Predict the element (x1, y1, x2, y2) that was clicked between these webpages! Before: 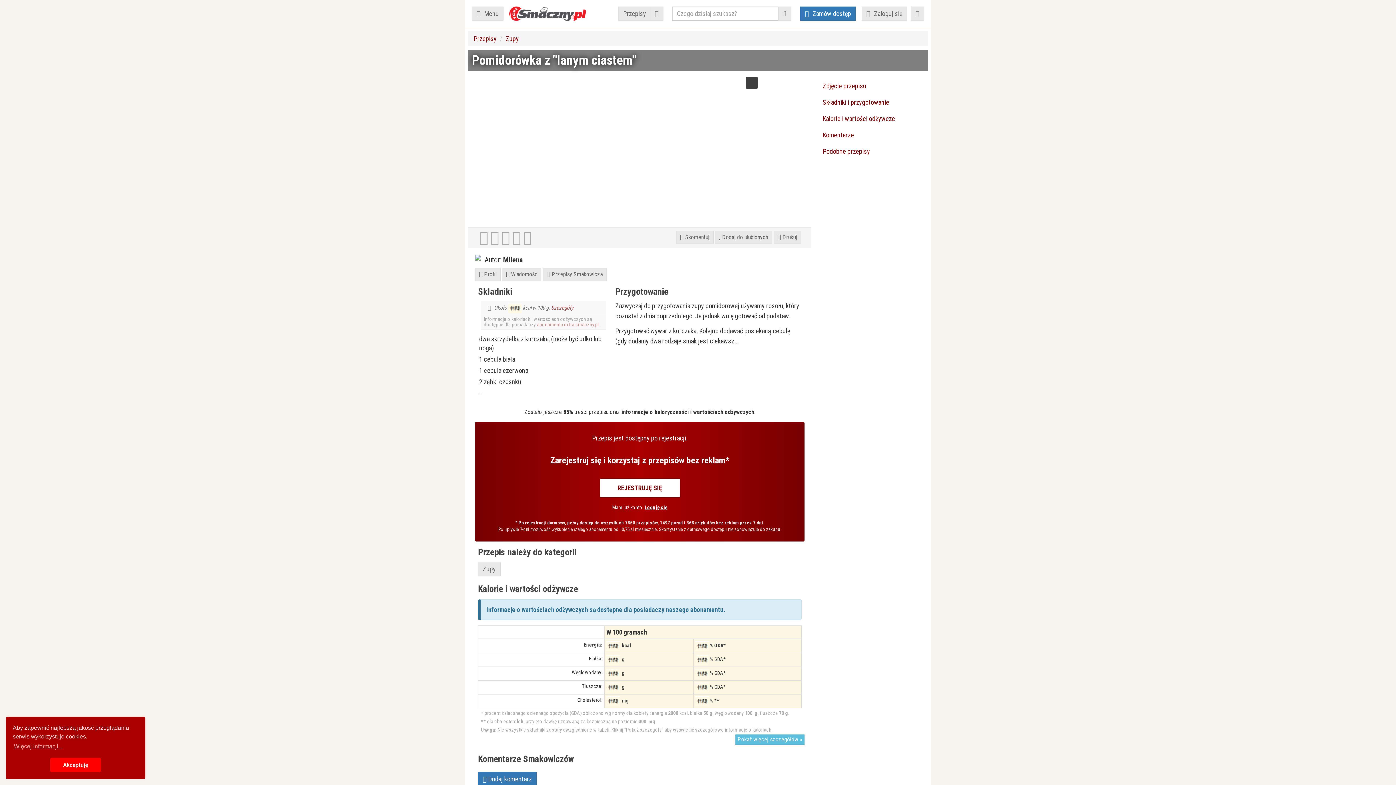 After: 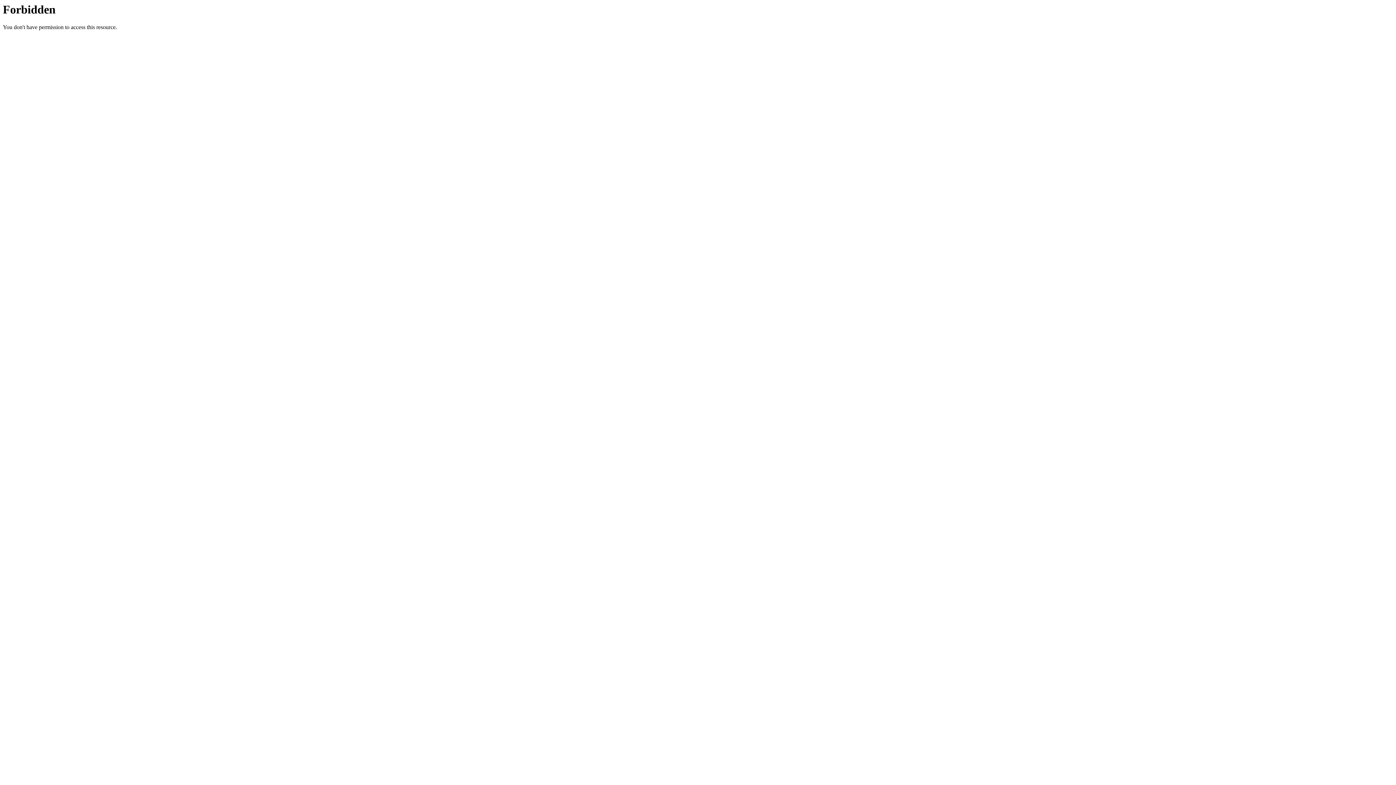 Action: label:  Wiadomość bbox: (502, 267, 541, 281)